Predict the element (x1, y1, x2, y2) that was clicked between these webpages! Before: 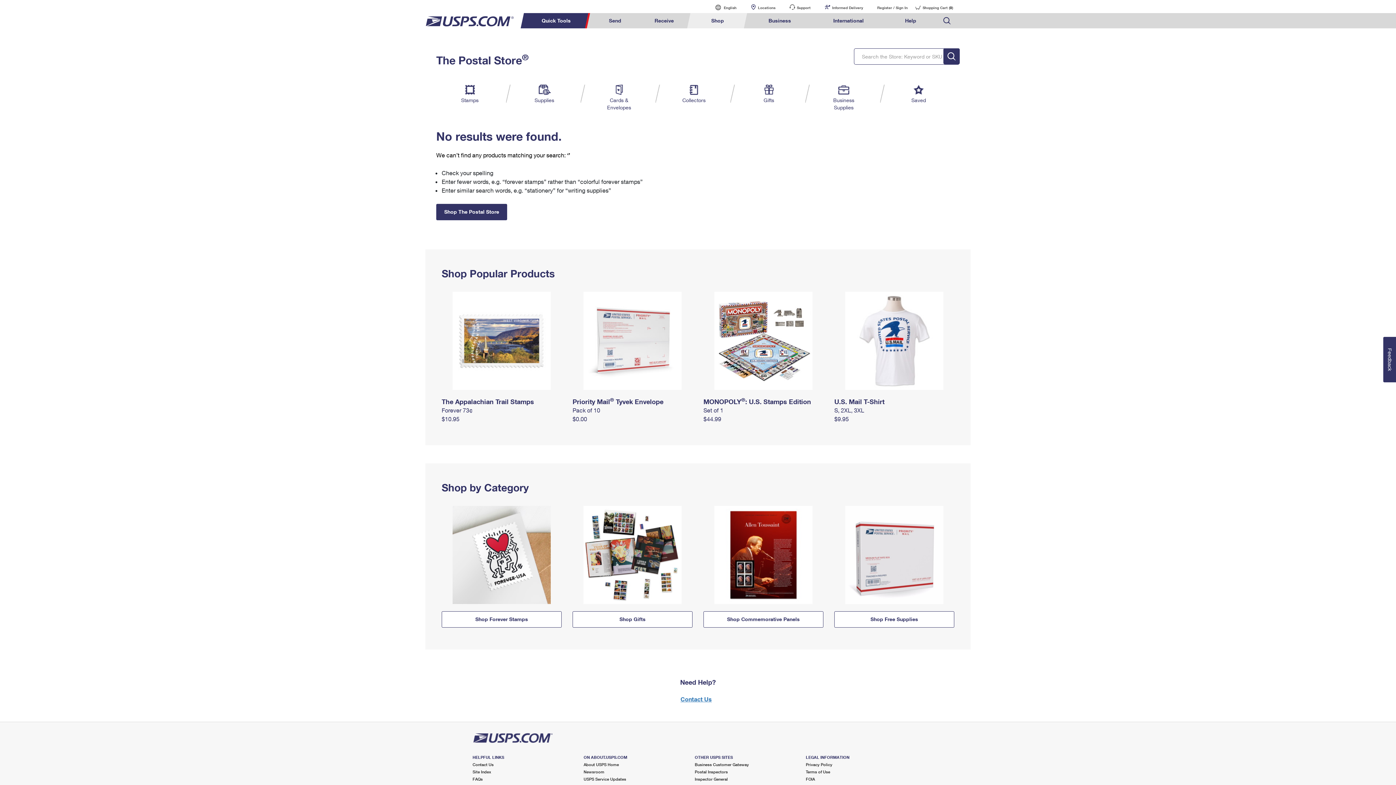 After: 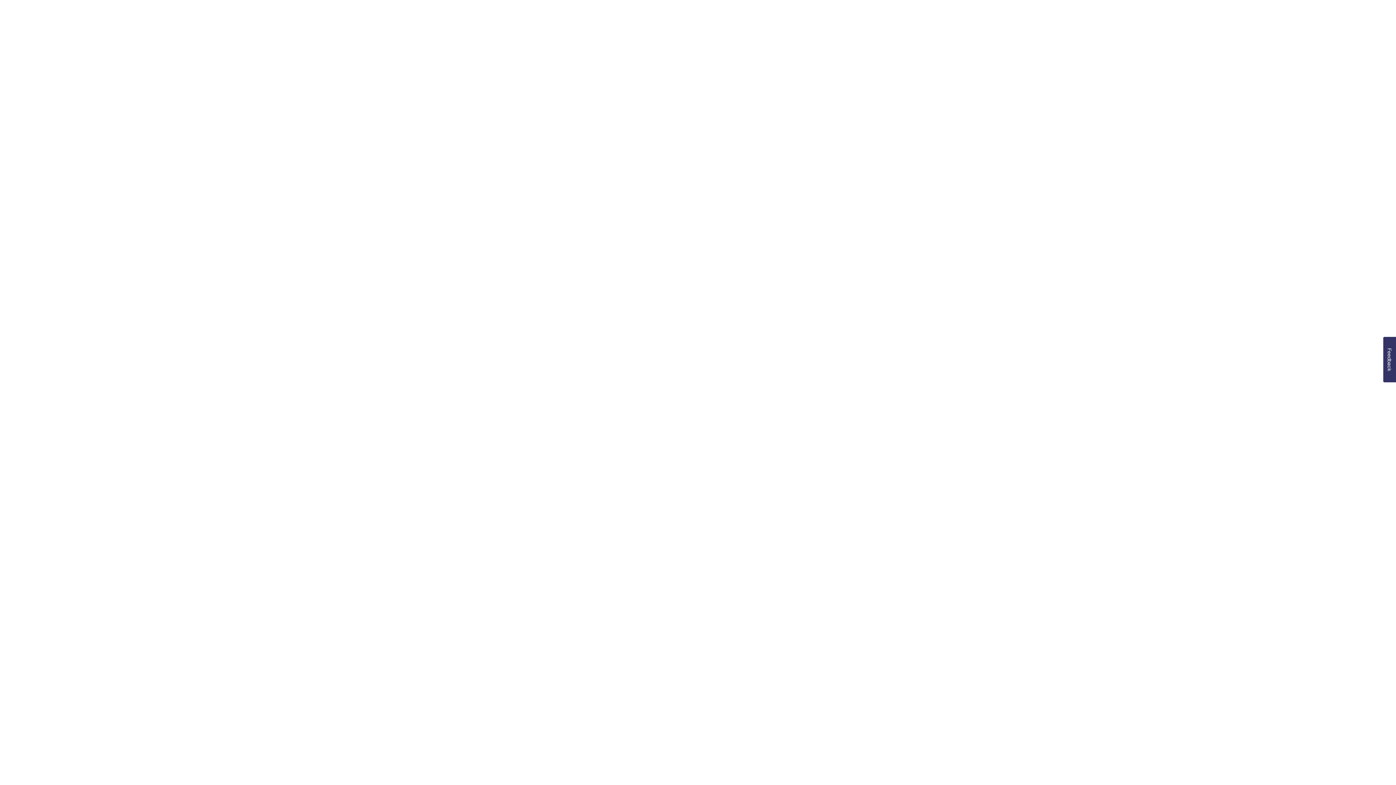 Action: label: Help bbox: (884, 13, 937, 28)